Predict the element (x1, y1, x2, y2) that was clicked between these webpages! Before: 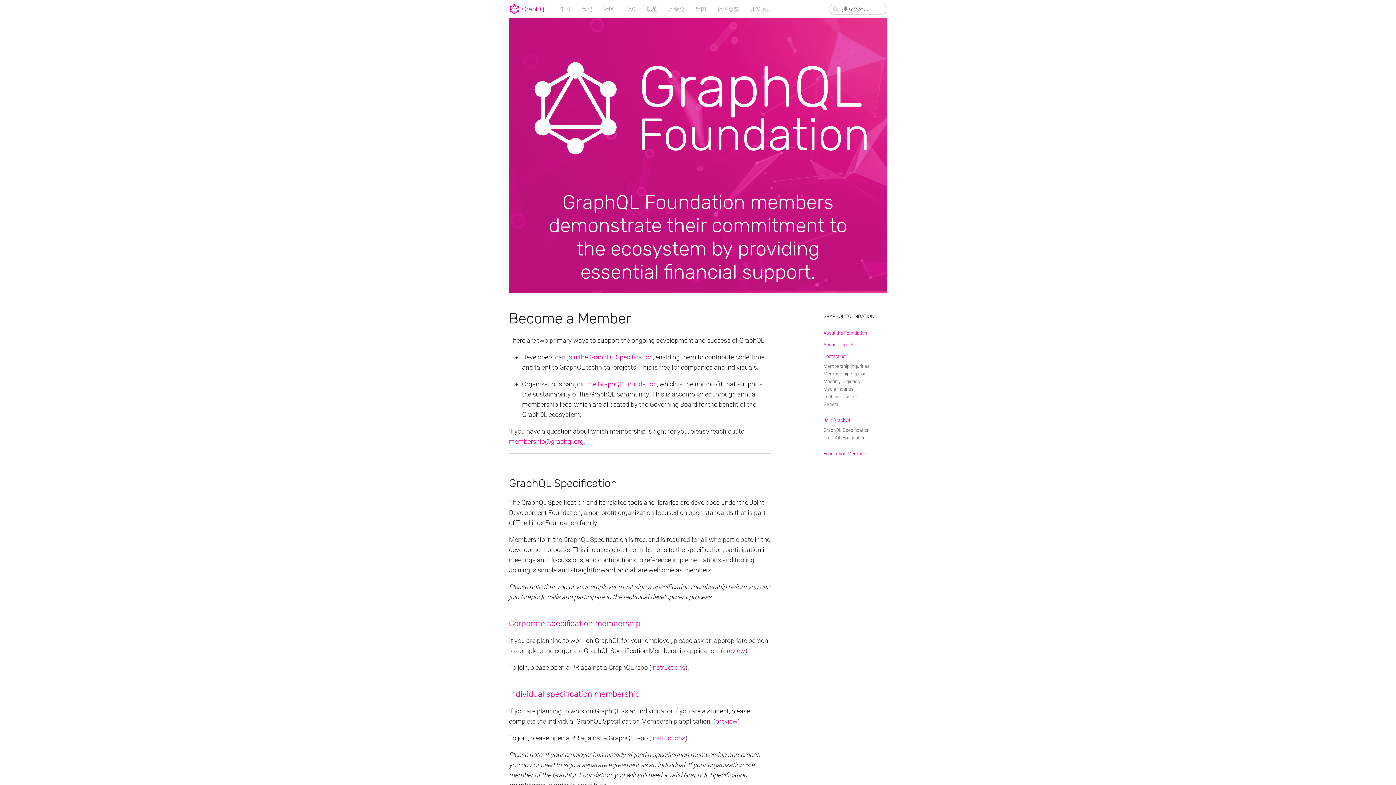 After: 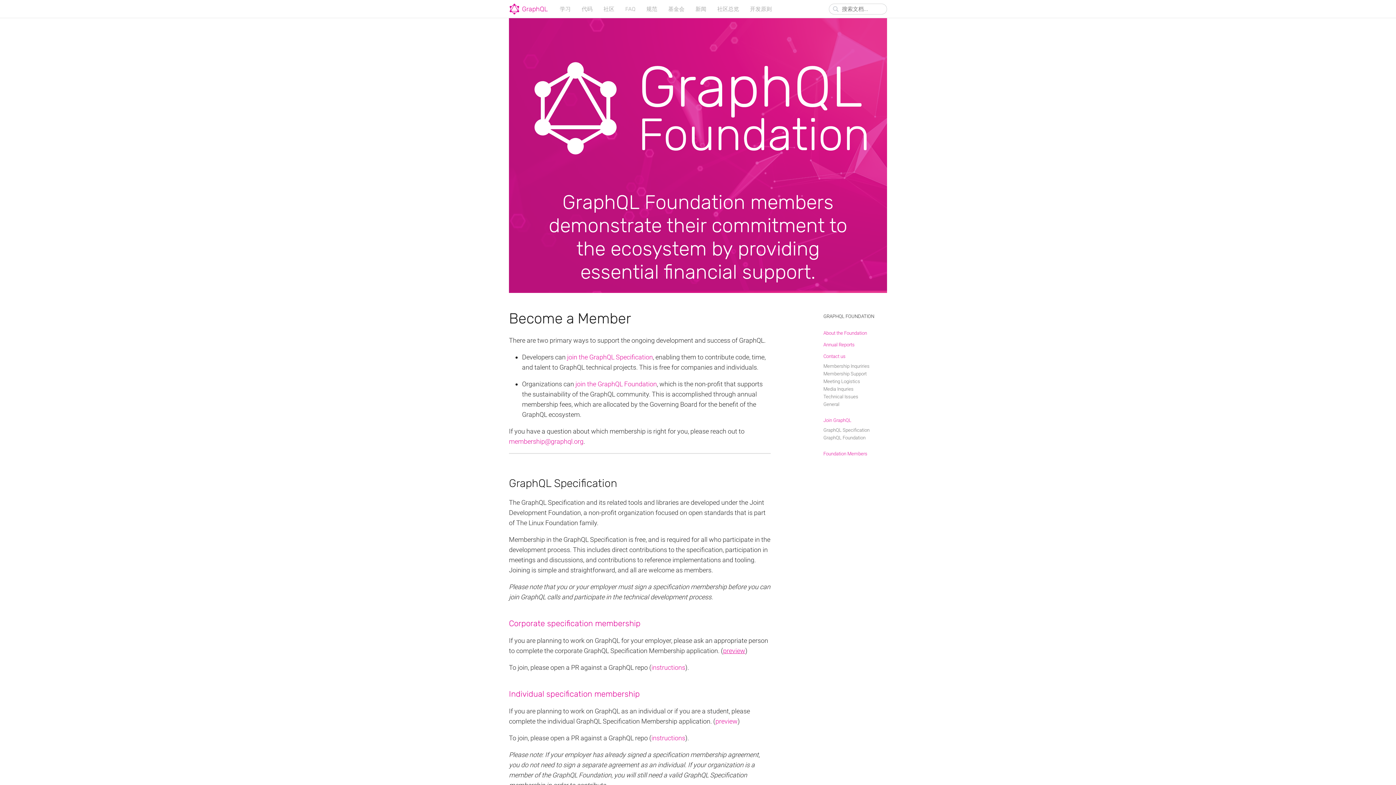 Action: label: preview bbox: (723, 647, 745, 654)